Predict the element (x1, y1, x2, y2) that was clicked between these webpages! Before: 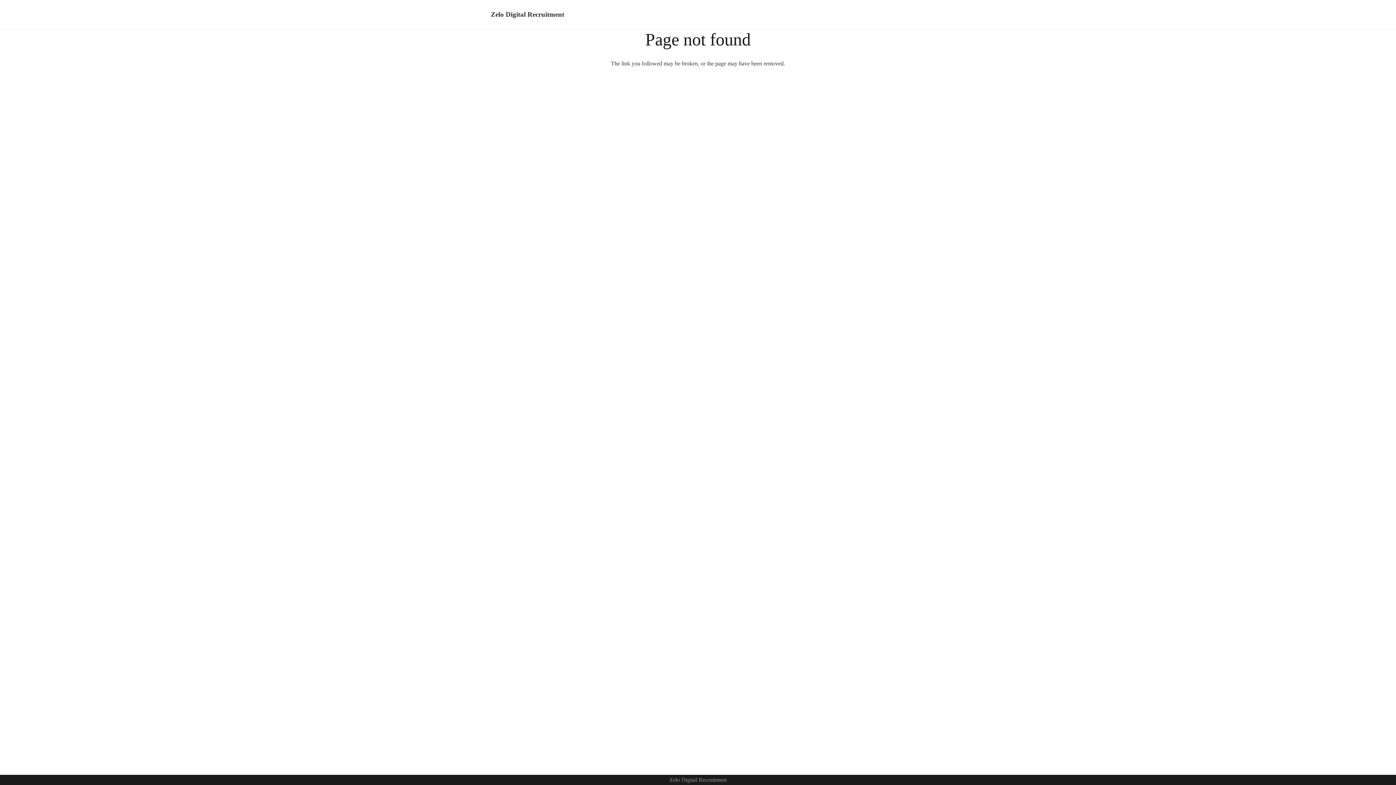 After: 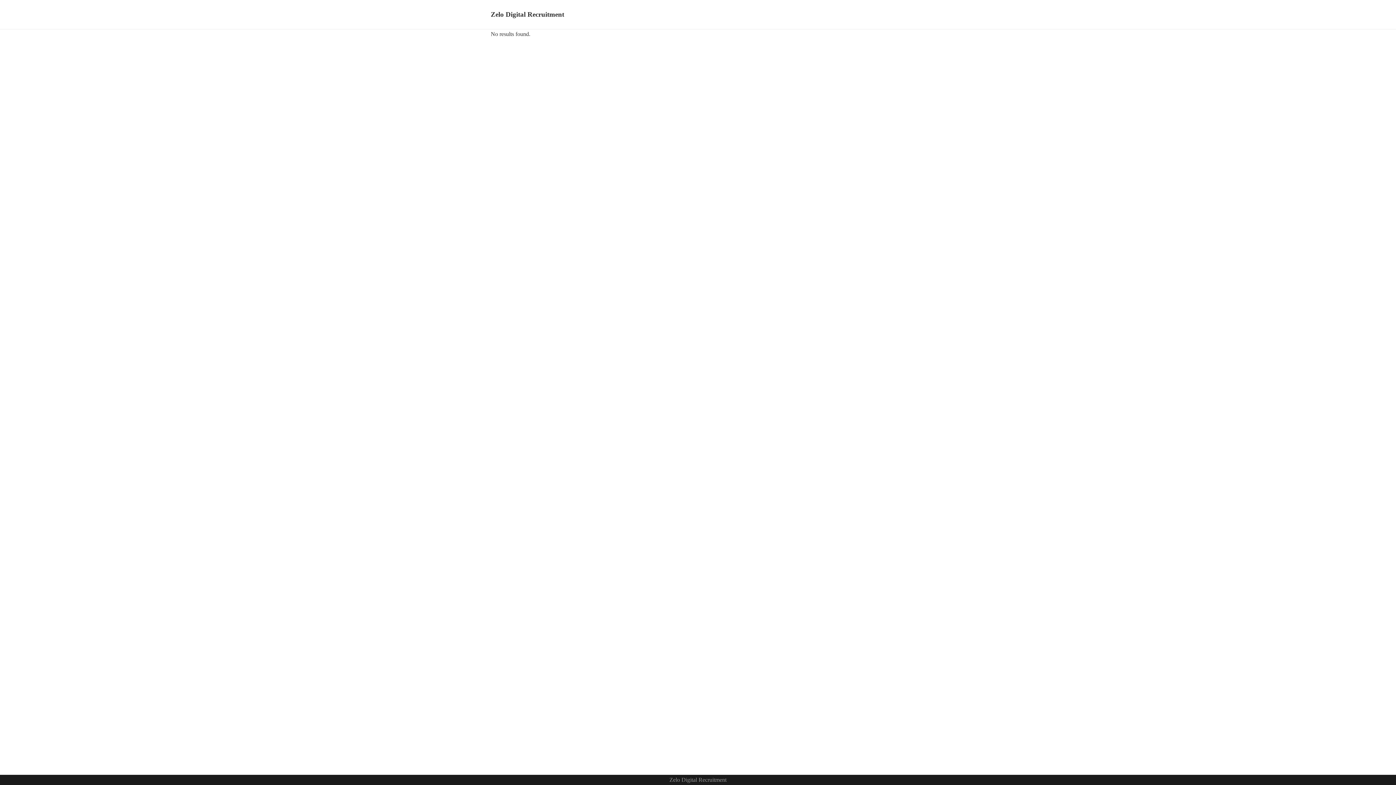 Action: label: Zelo Digital Recruitment bbox: (490, 10, 564, 18)